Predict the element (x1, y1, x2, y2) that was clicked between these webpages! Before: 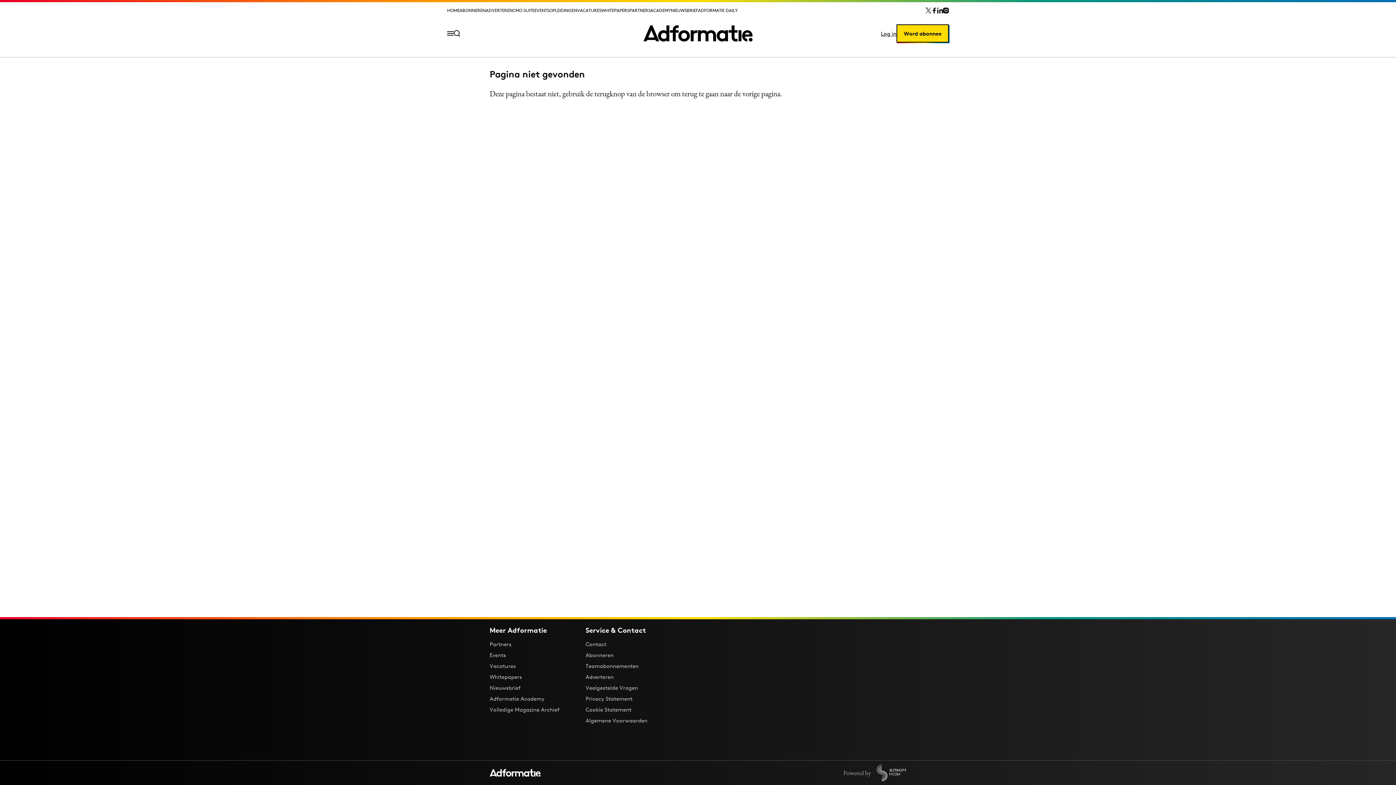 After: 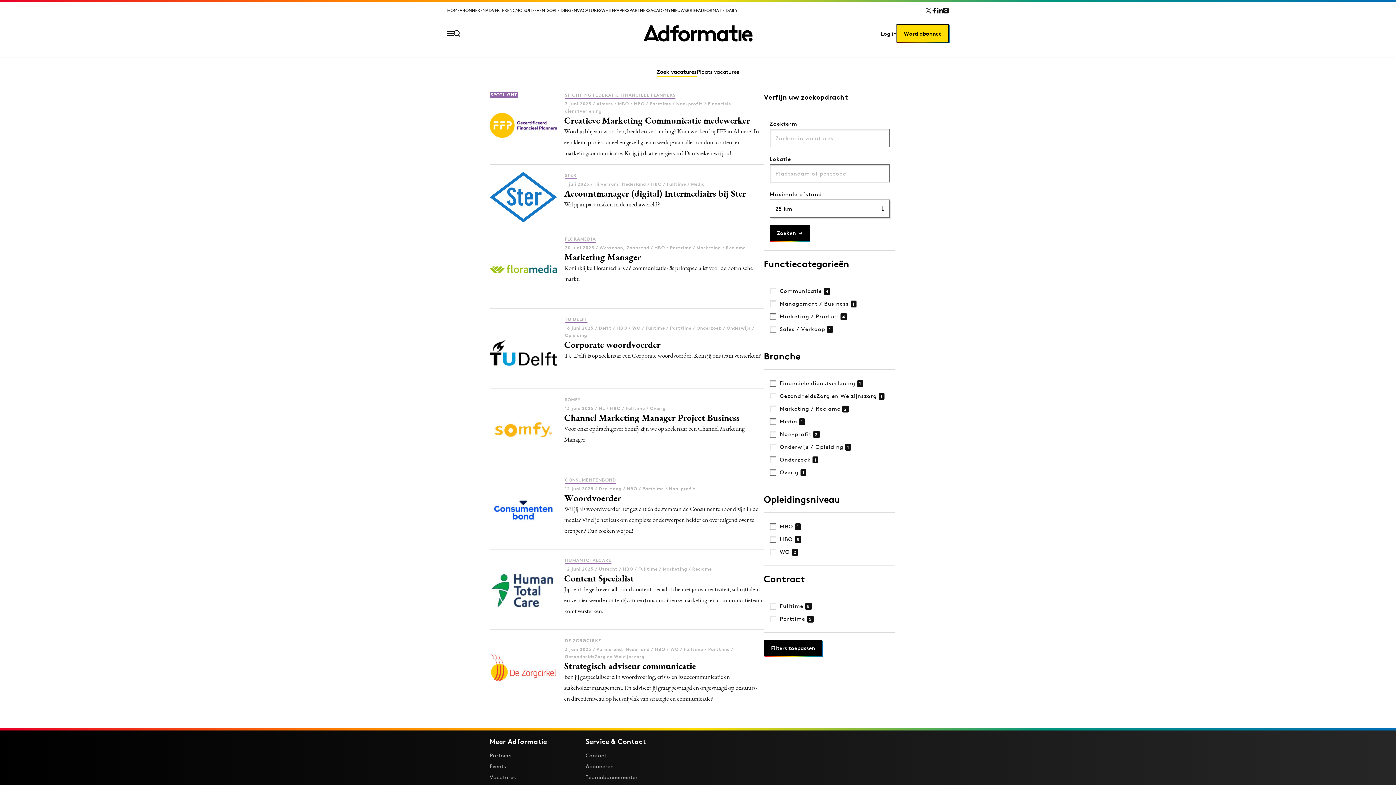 Action: bbox: (577, 18, 601, 24) label: VACATURES